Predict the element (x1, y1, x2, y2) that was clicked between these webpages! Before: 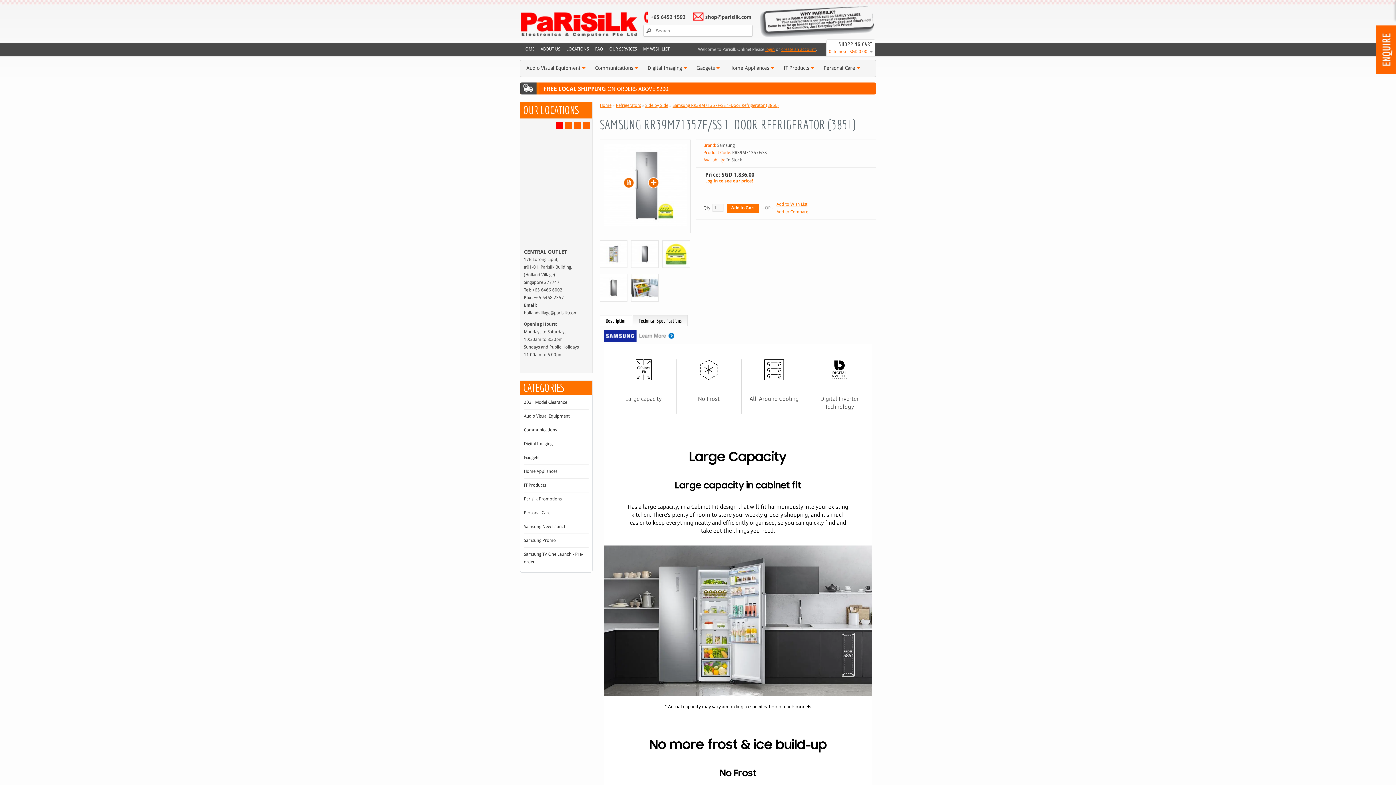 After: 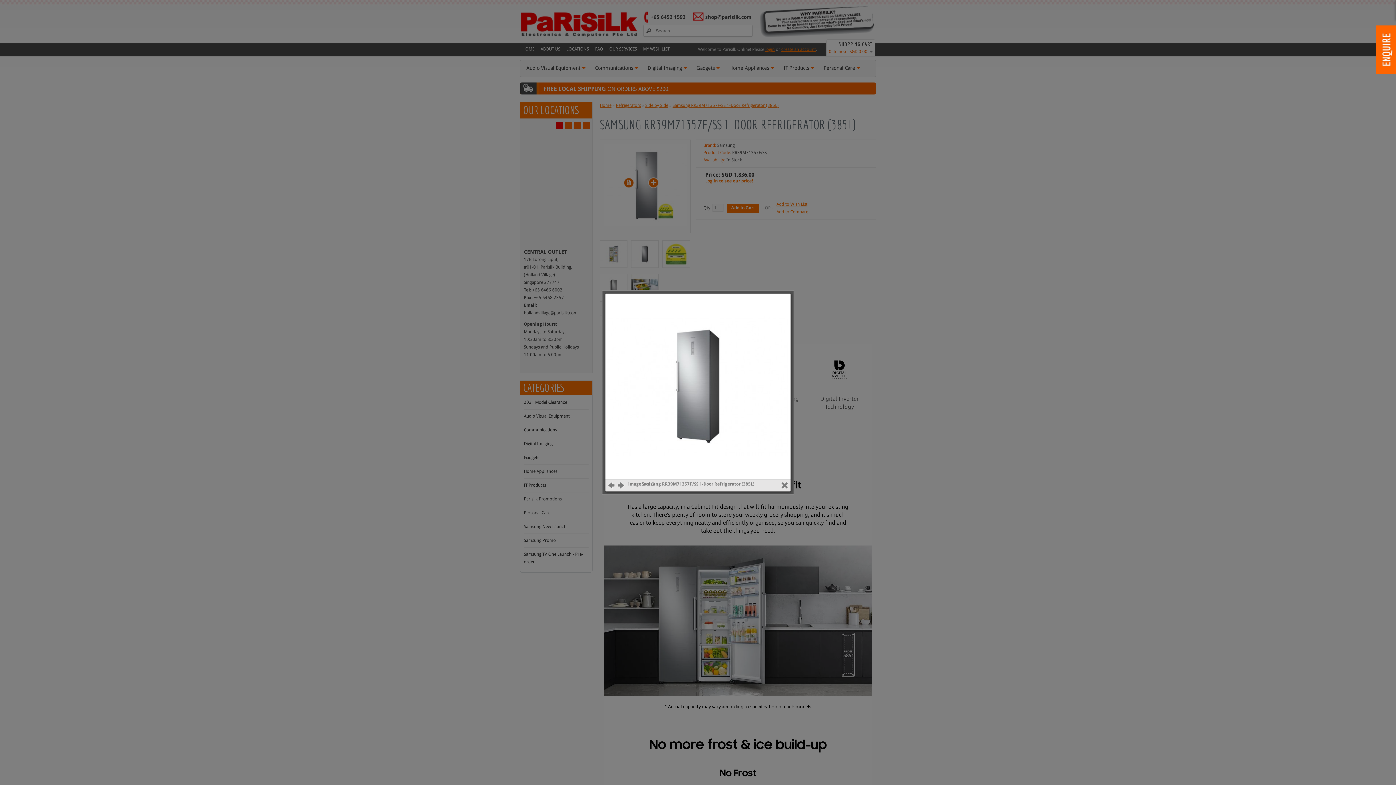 Action: bbox: (631, 240, 658, 270)